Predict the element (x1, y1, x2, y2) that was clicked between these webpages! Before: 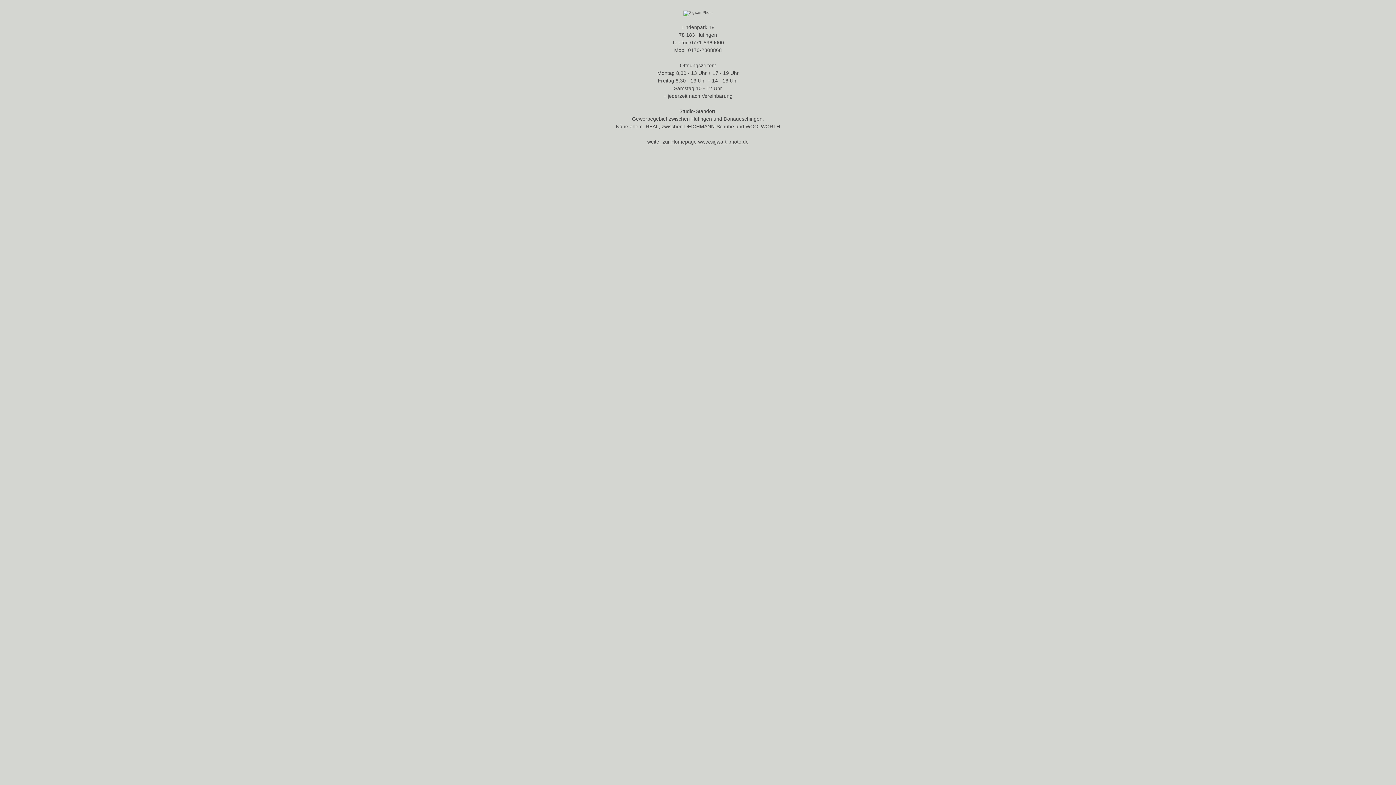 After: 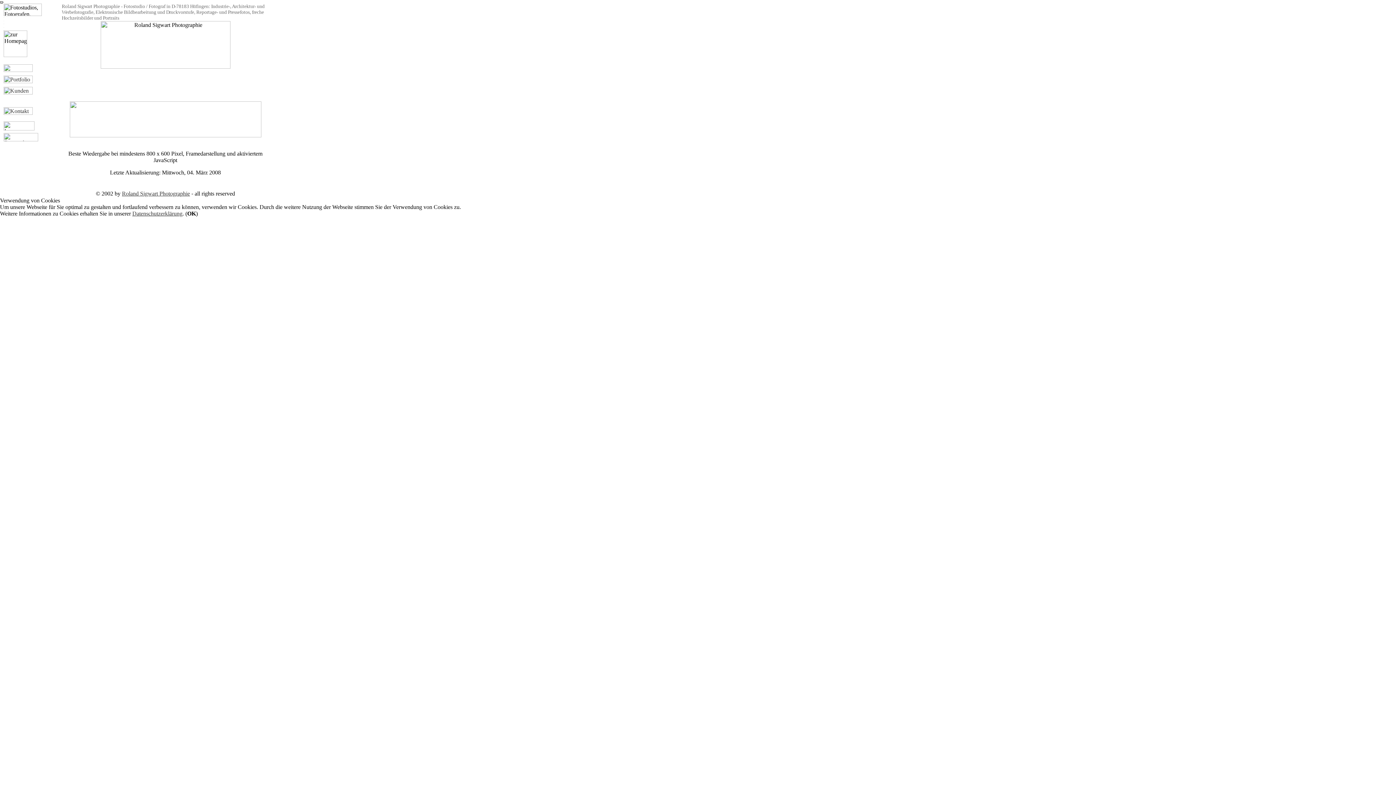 Action: bbox: (647, 138, 748, 144) label: weiter zur Homepage www.sigwart-photo.de